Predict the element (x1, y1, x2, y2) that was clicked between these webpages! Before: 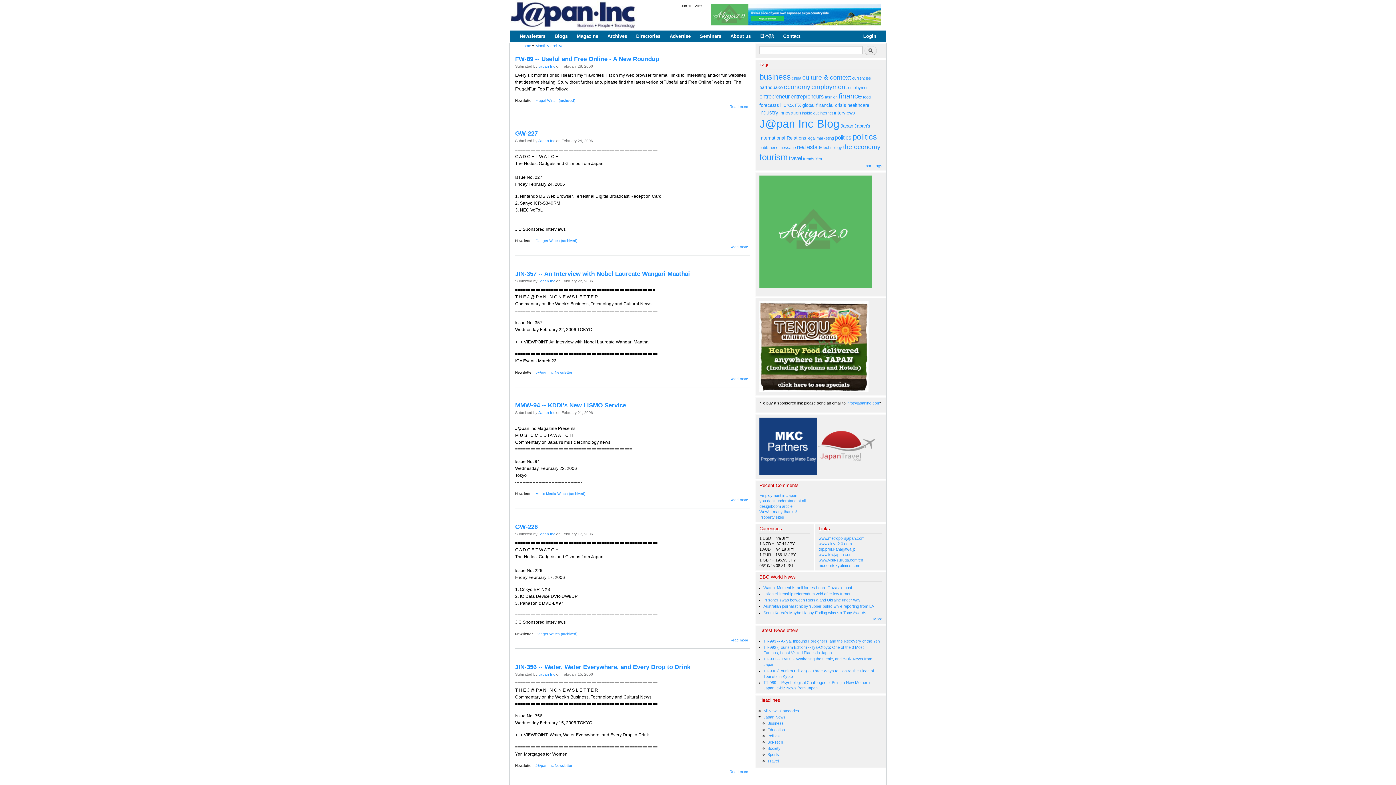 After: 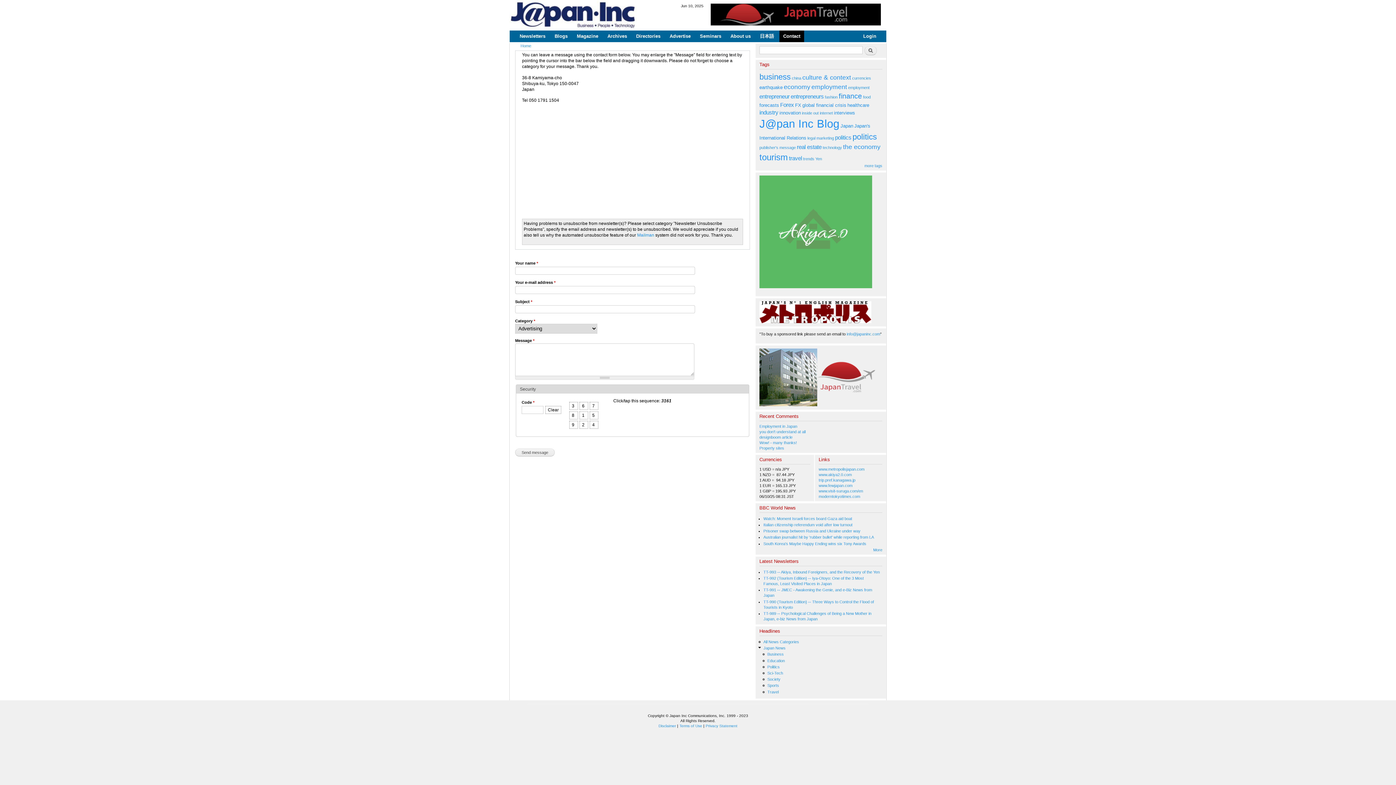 Action: bbox: (779, 30, 804, 42) label: Contact